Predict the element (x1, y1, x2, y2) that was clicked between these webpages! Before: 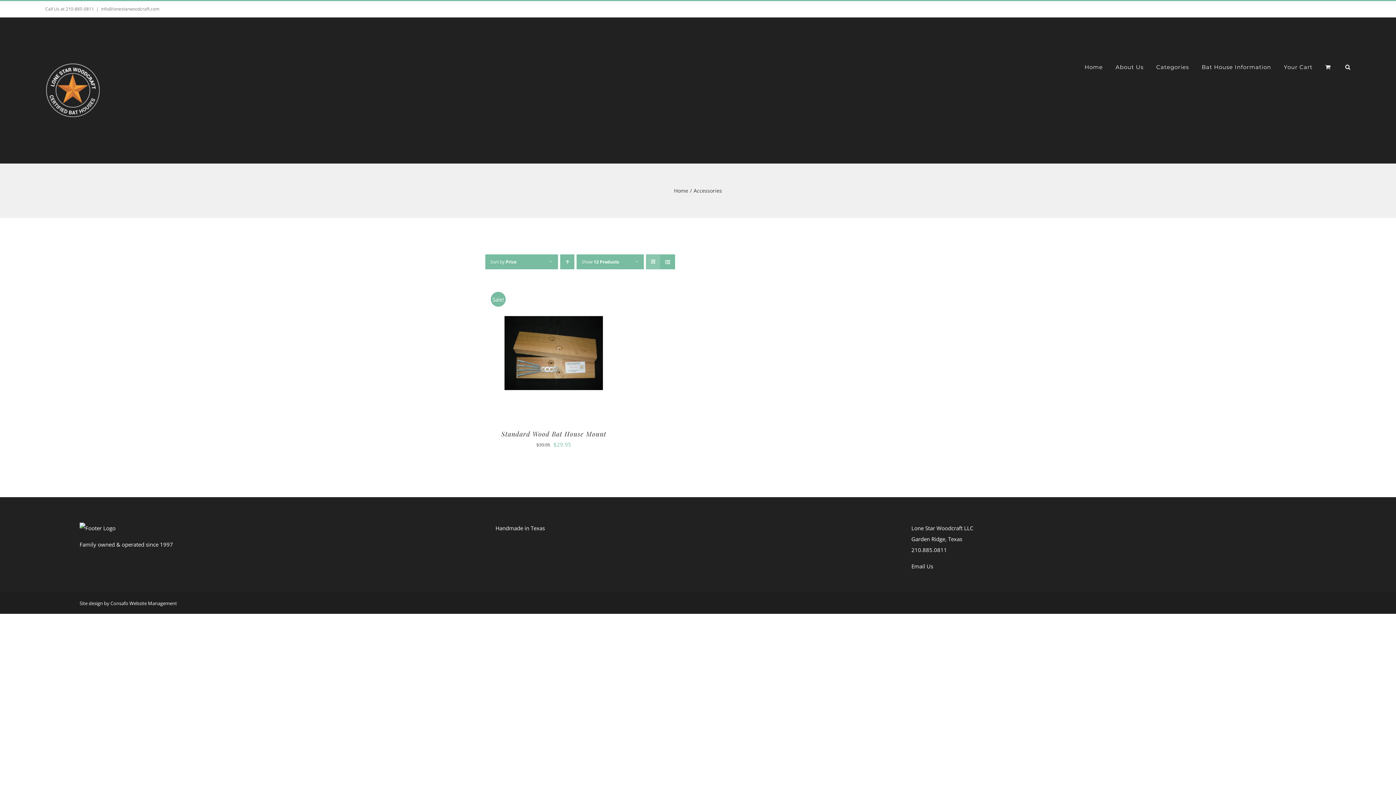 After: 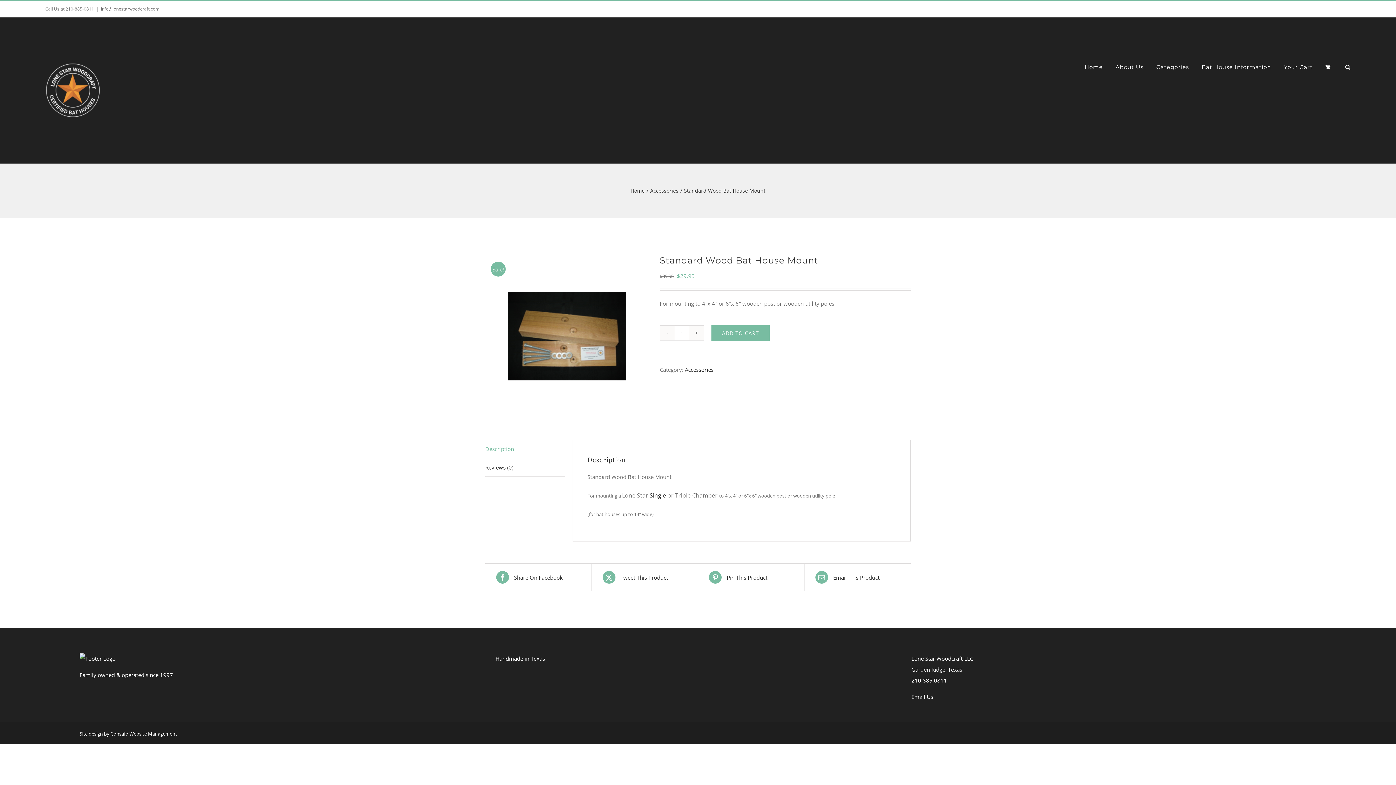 Action: label: Standard Wood Bat House Mount bbox: (501, 429, 606, 438)